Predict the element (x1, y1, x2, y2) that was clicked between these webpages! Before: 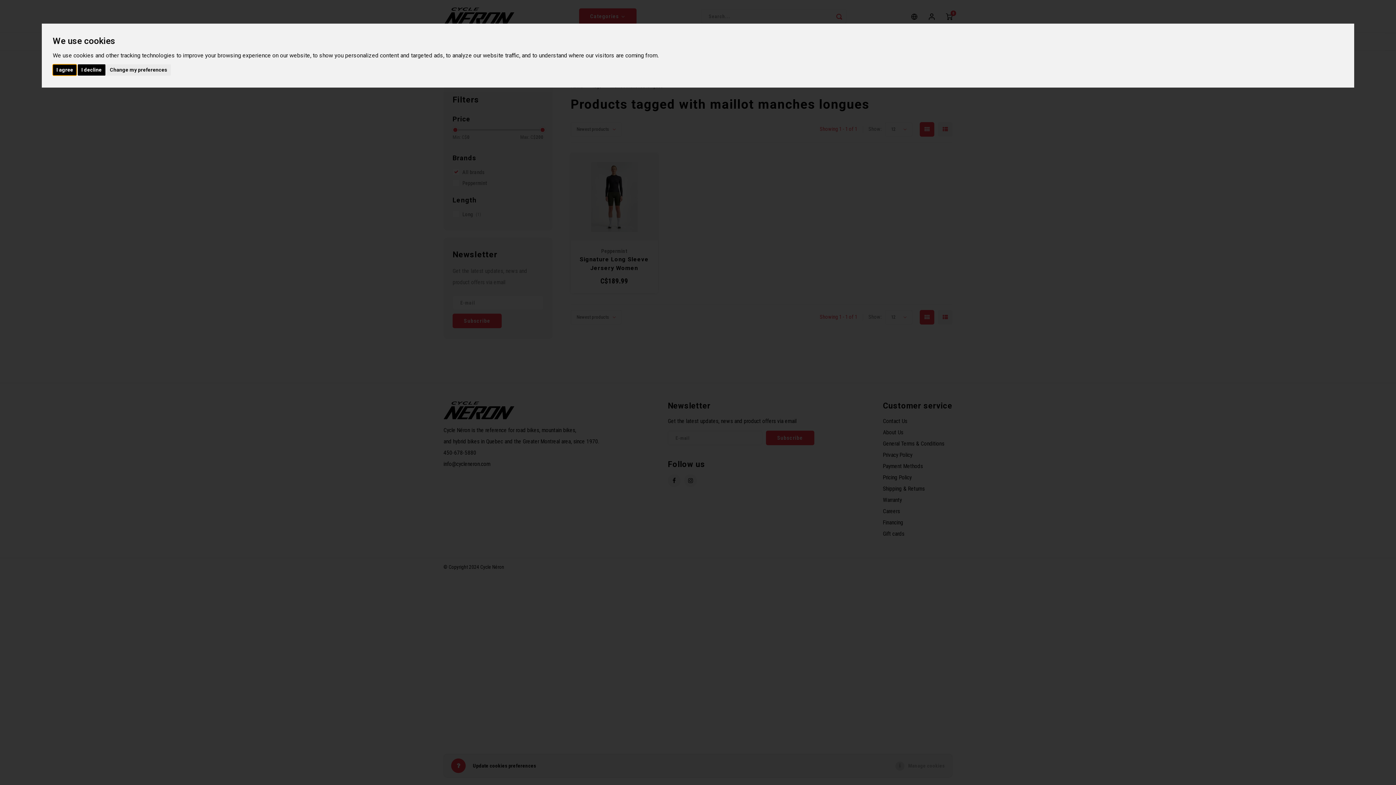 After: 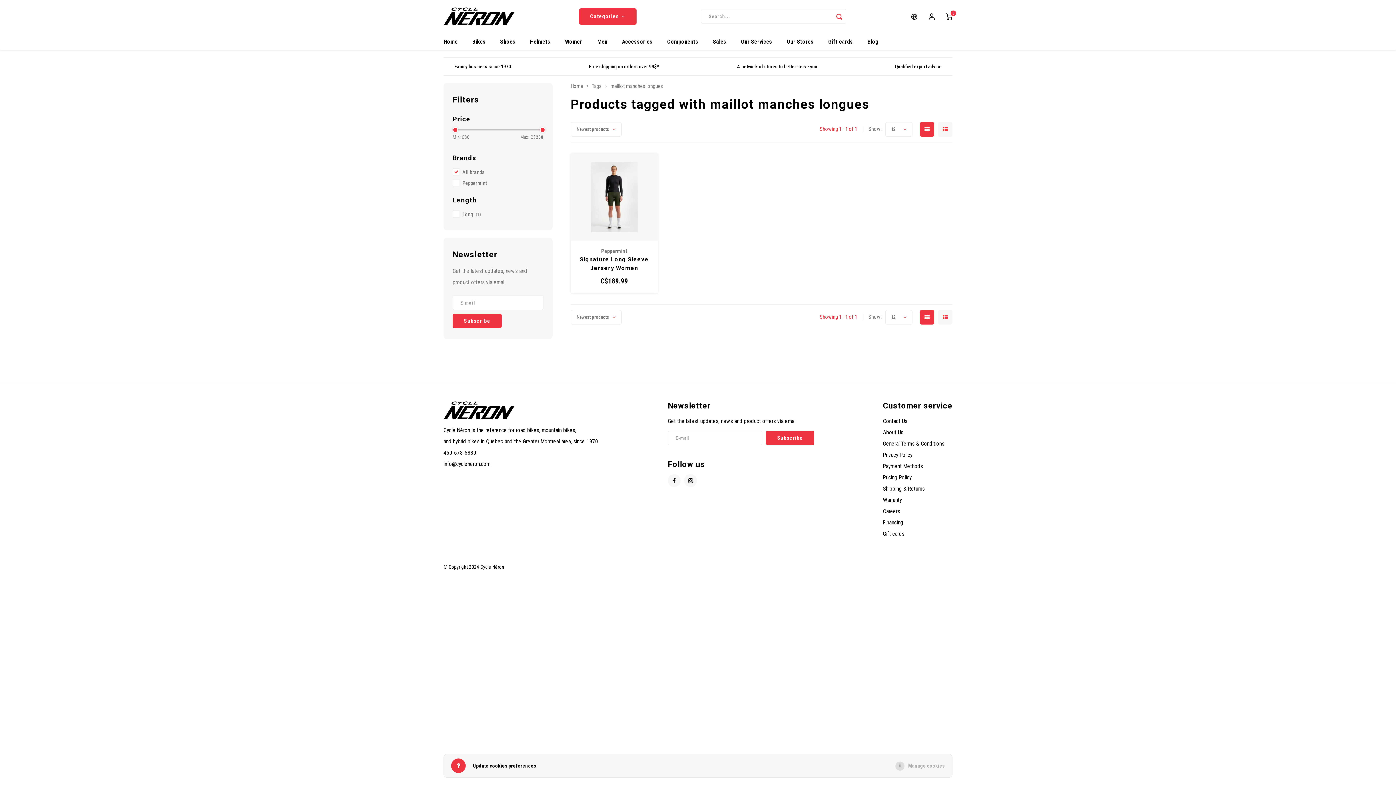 Action: label: I agree bbox: (52, 64, 76, 75)